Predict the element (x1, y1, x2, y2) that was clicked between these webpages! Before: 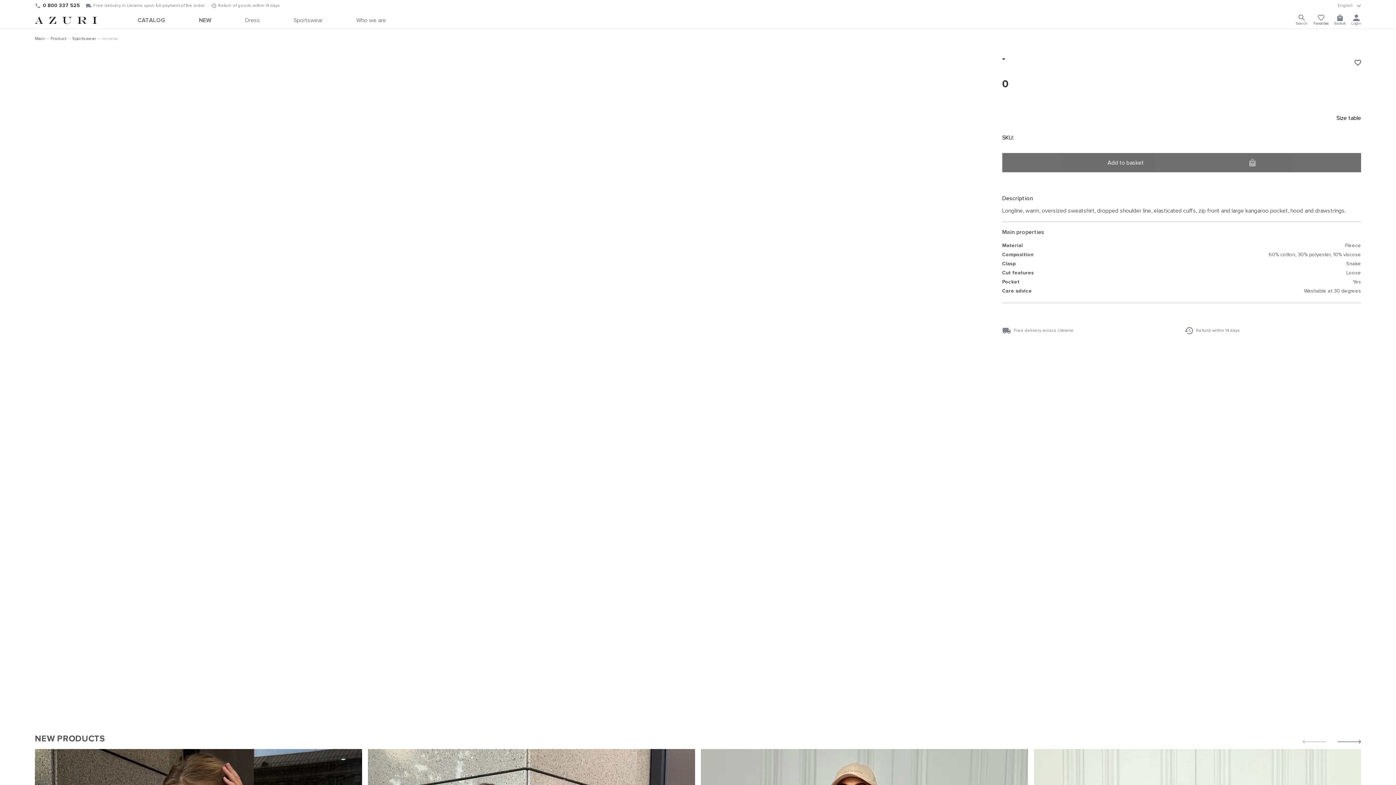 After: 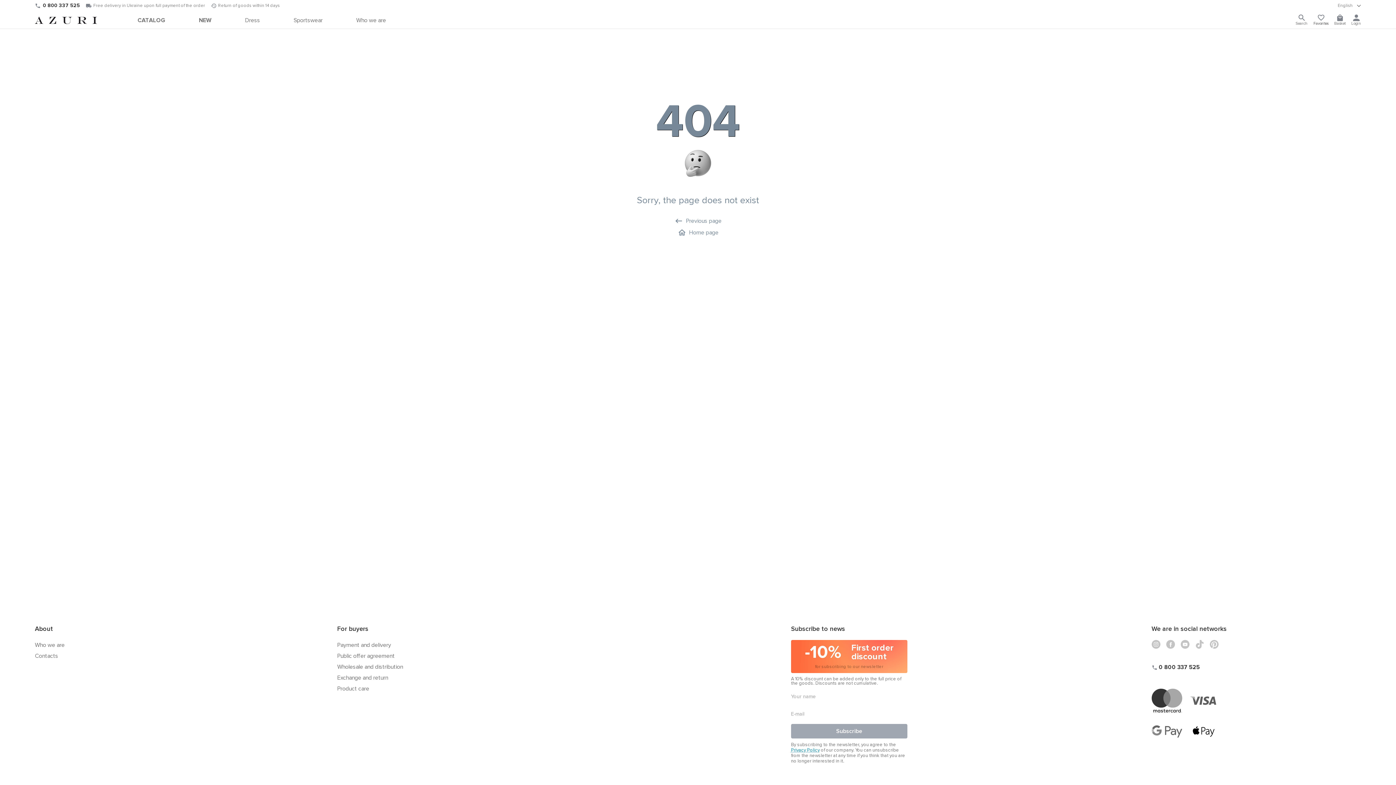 Action: label: Product bbox: (50, 36, 72, 41)